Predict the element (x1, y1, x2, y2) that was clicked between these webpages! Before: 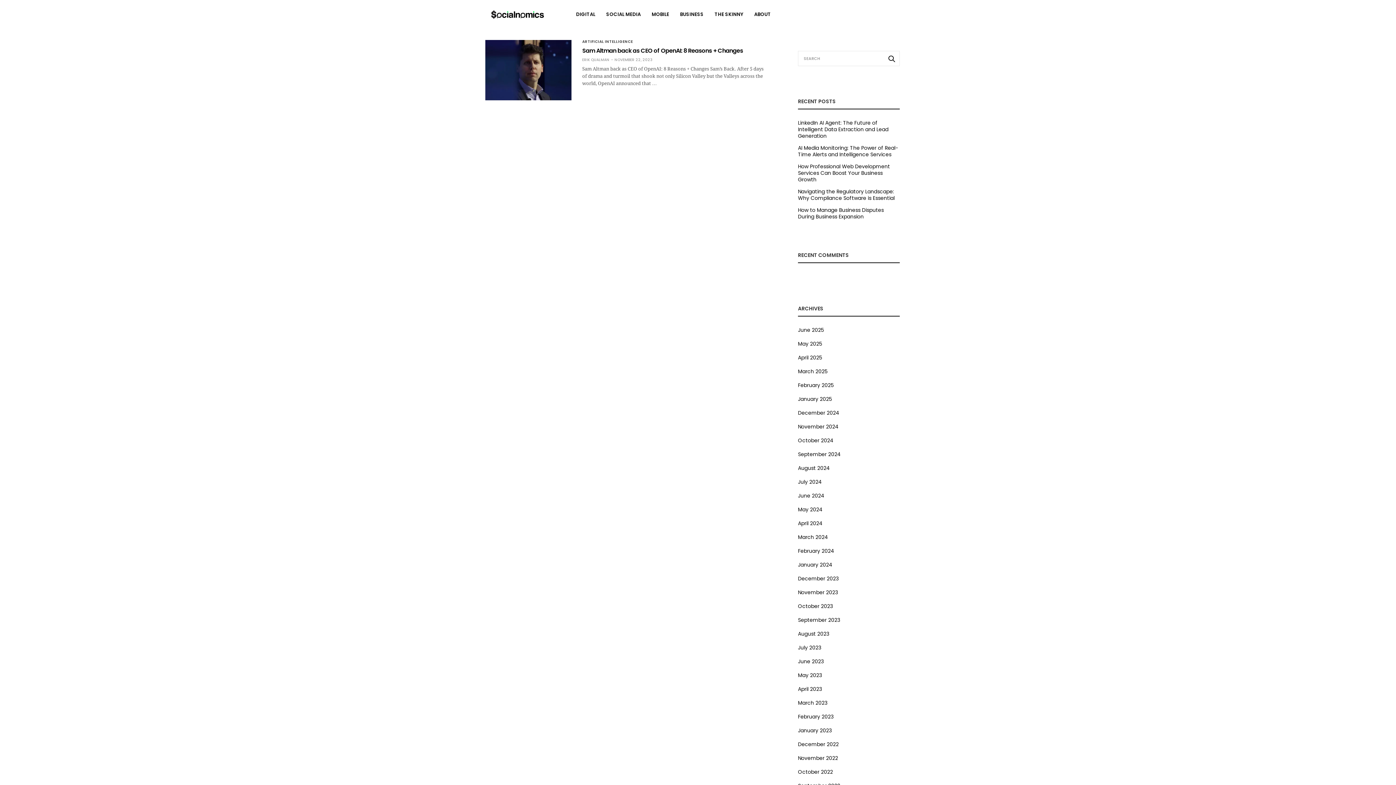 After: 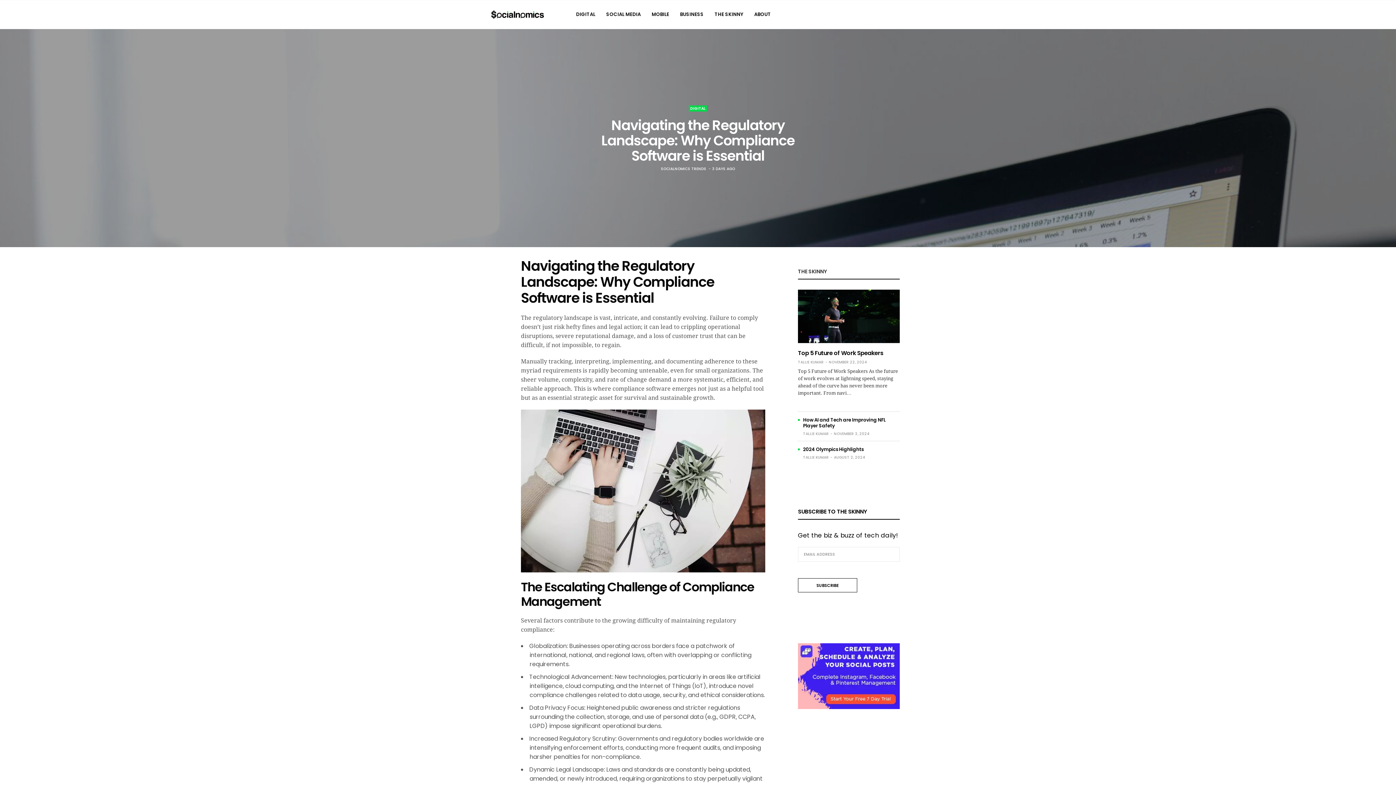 Action: label: Navigating the Regulatory Landscape: Why Compliance Software is Essential bbox: (798, 188, 900, 201)